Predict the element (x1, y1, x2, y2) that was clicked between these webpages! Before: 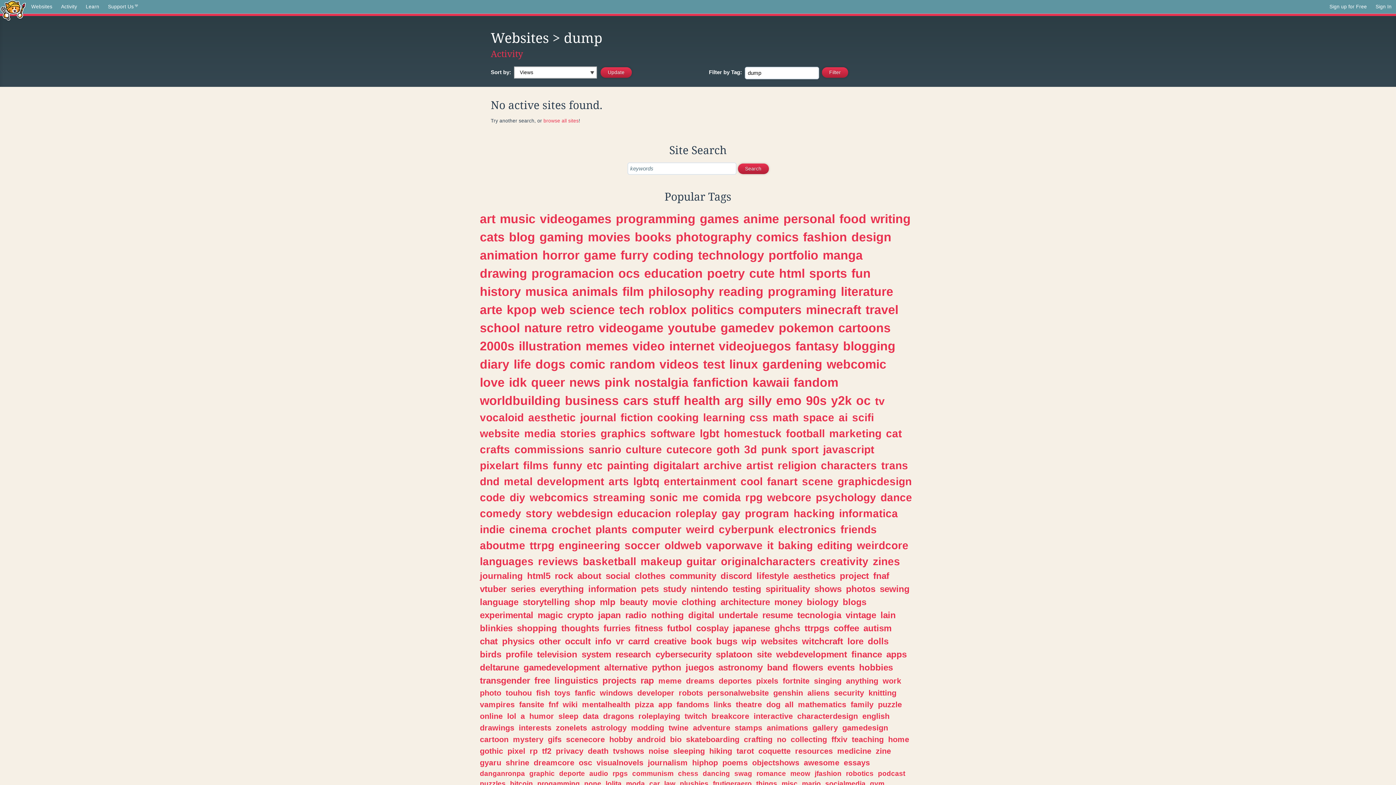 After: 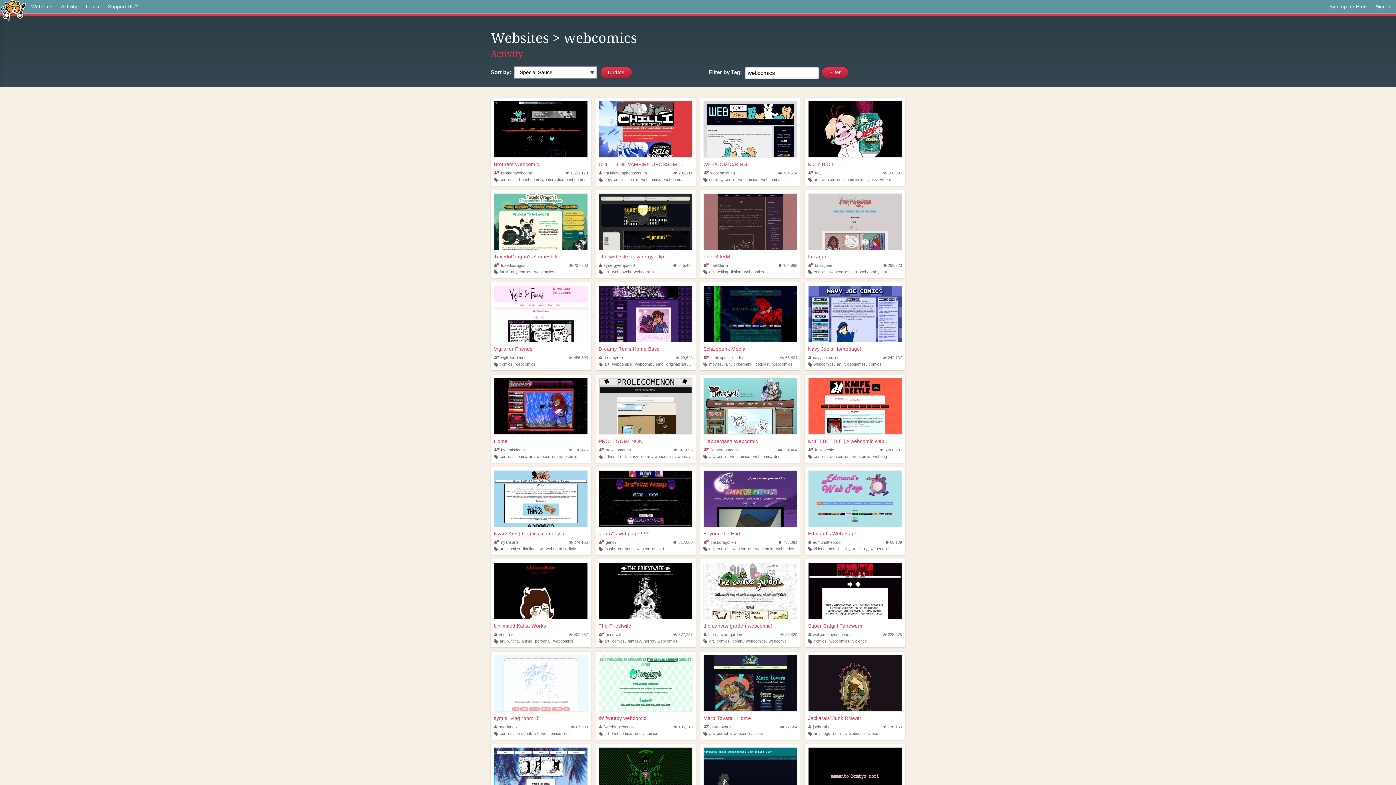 Action: bbox: (529, 491, 588, 503) label: webcomics